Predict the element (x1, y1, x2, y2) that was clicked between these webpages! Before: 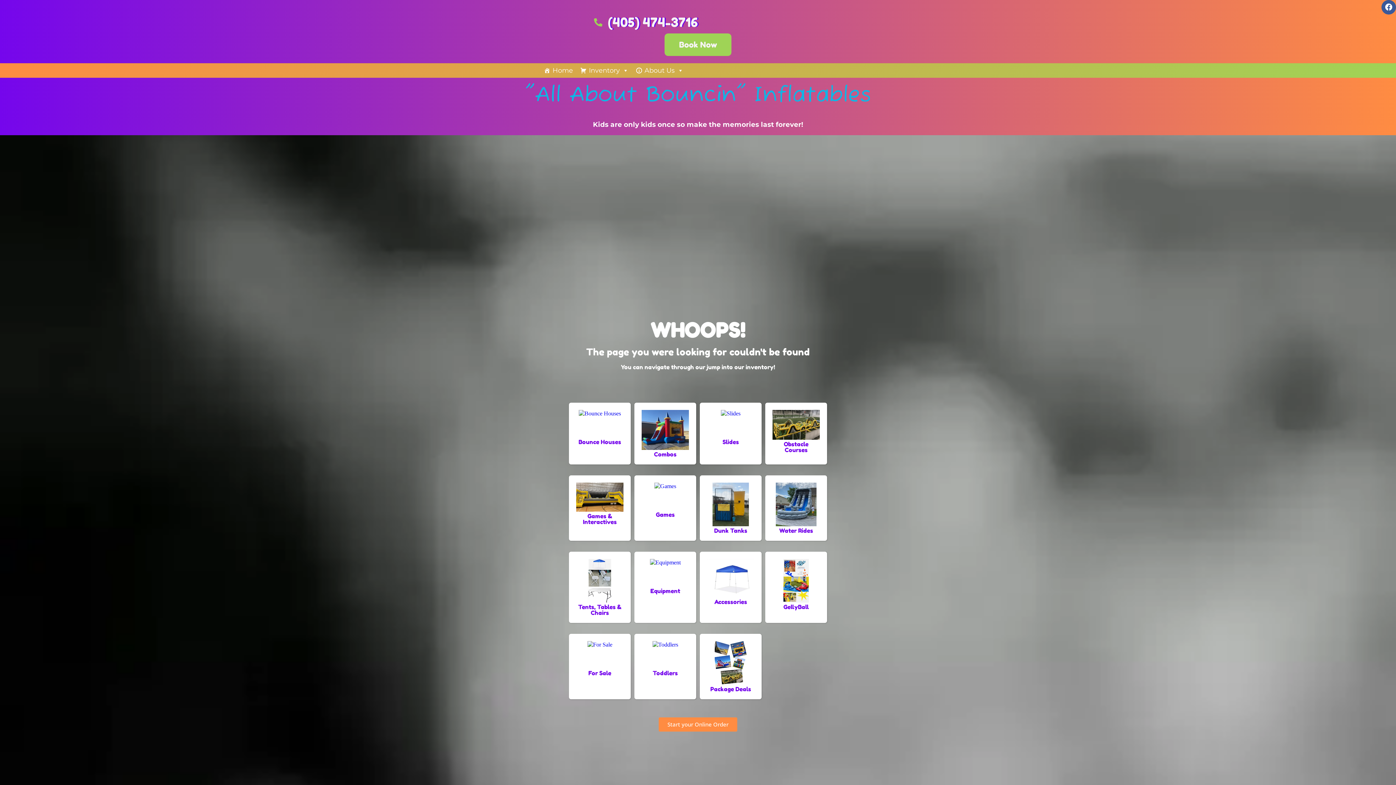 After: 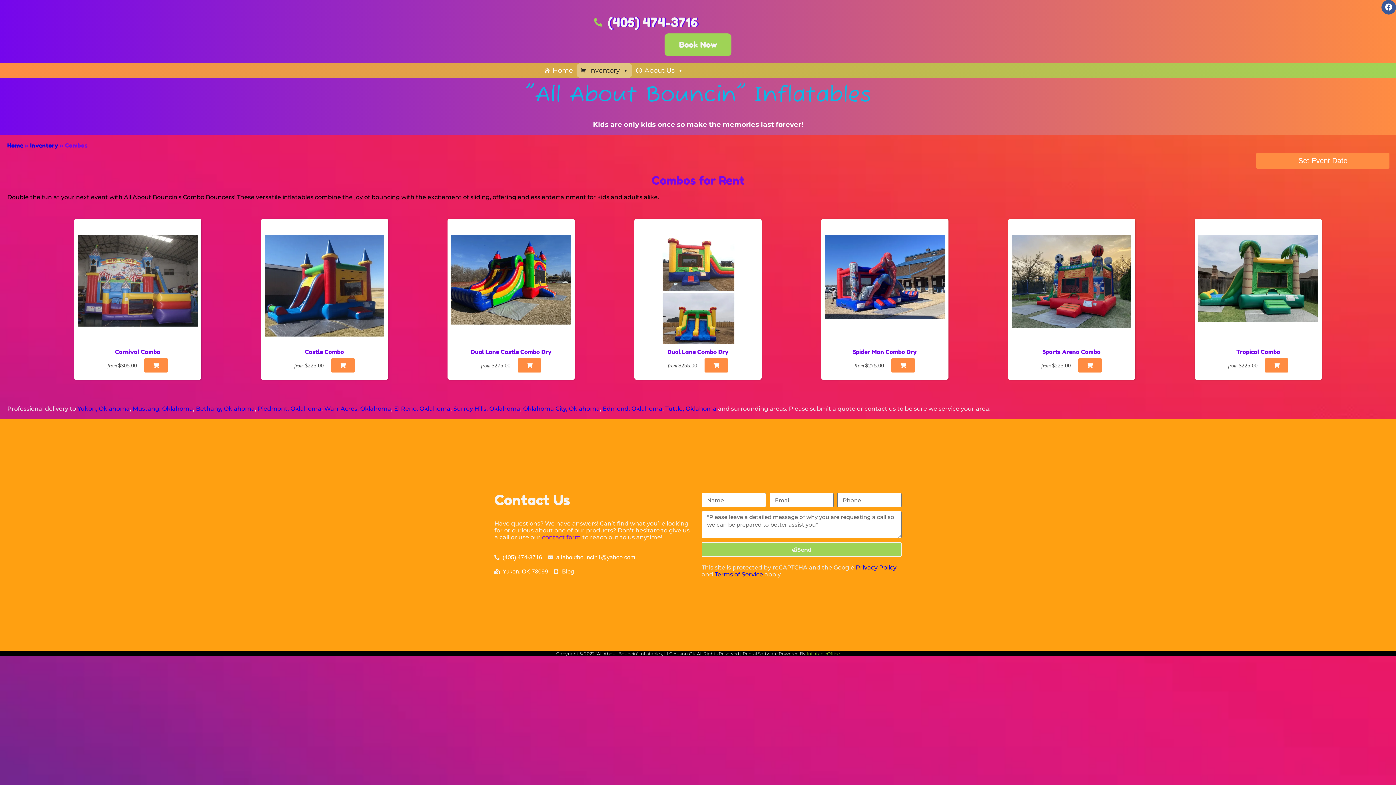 Action: label: Combos bbox: (641, 451, 689, 457)